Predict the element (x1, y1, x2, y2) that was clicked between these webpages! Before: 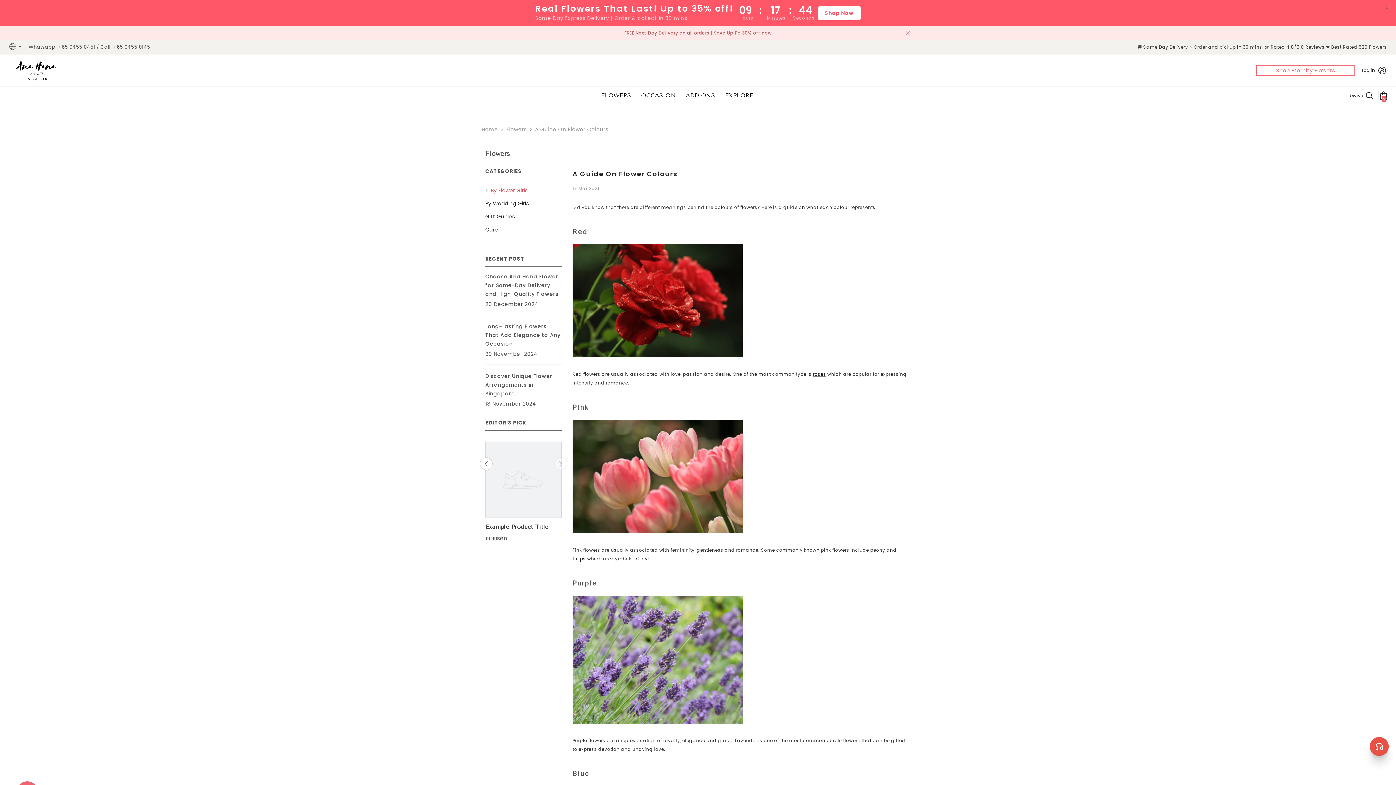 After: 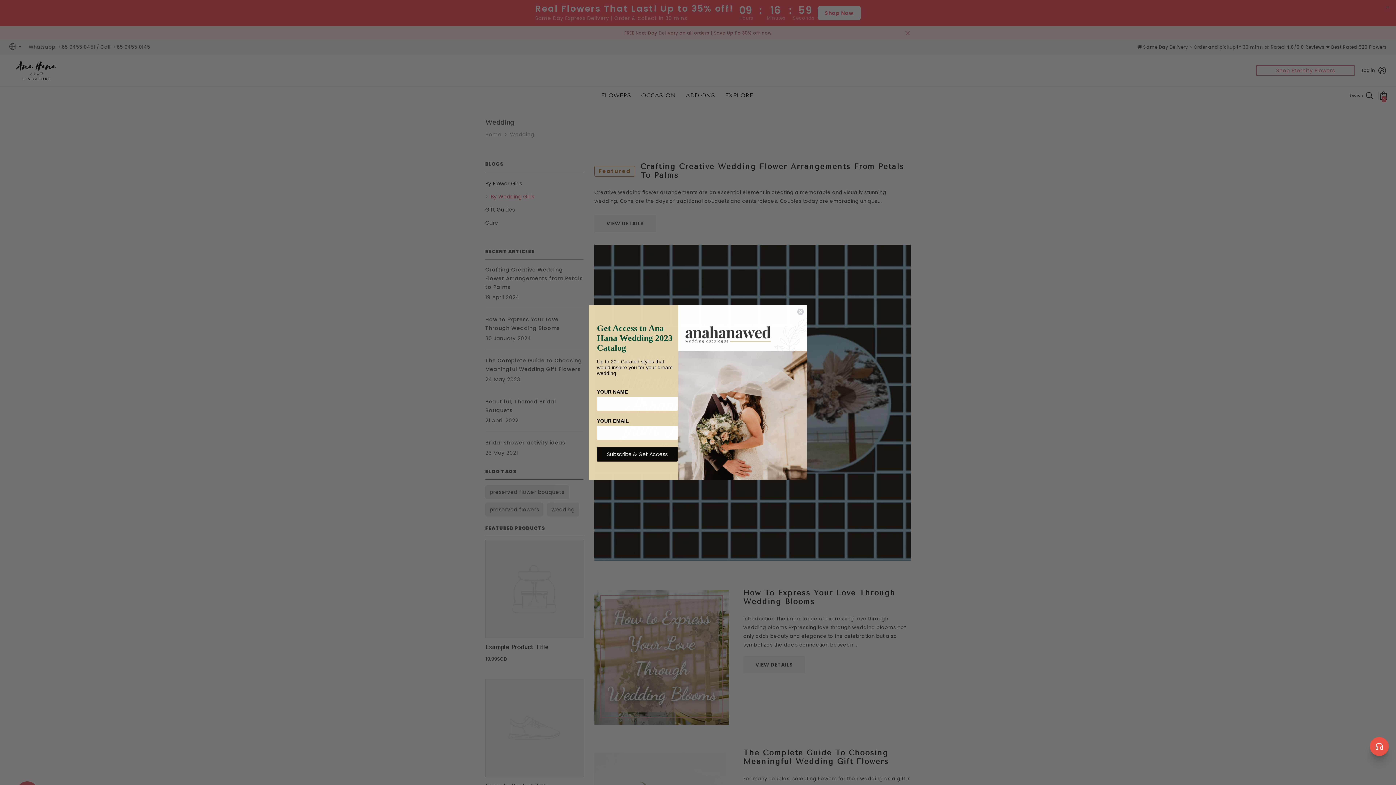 Action: bbox: (485, 197, 528, 210) label: link